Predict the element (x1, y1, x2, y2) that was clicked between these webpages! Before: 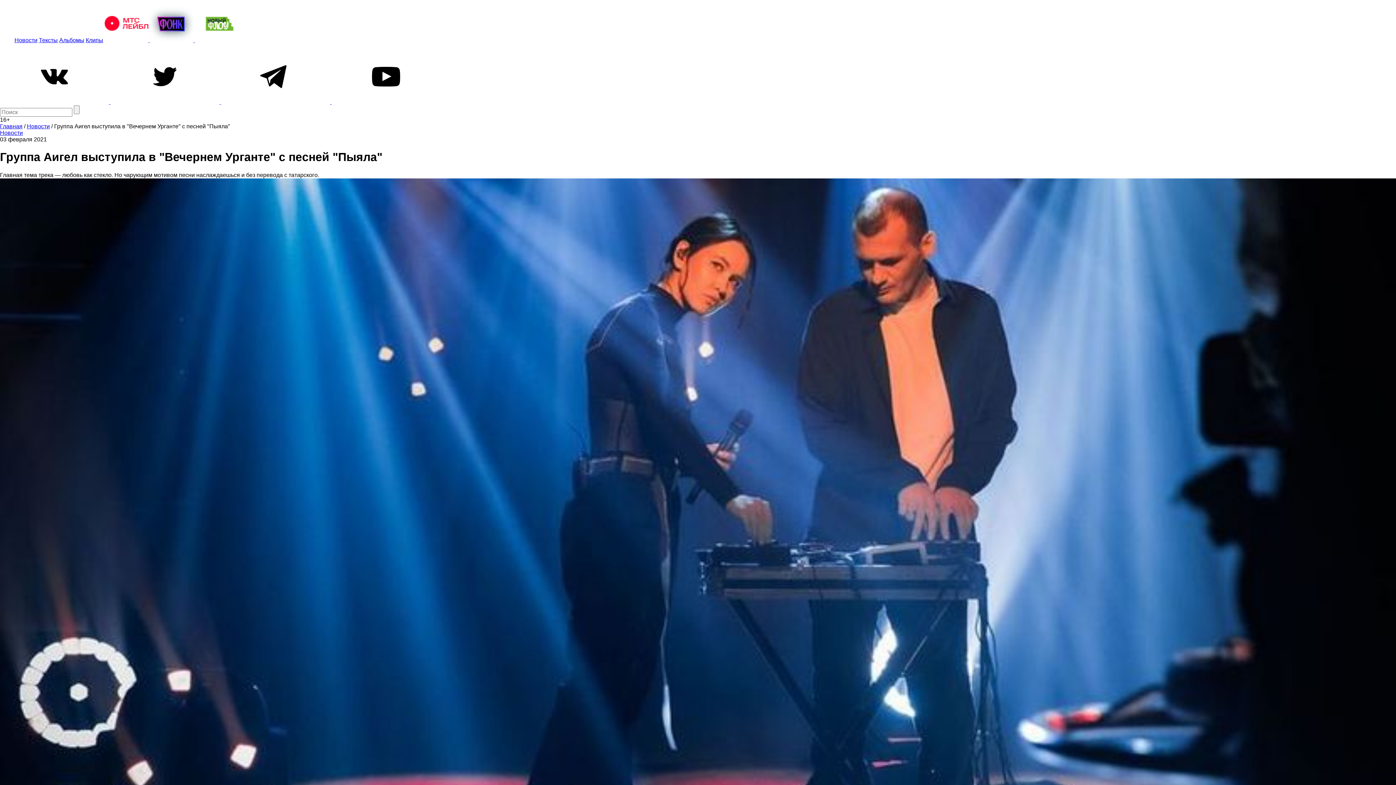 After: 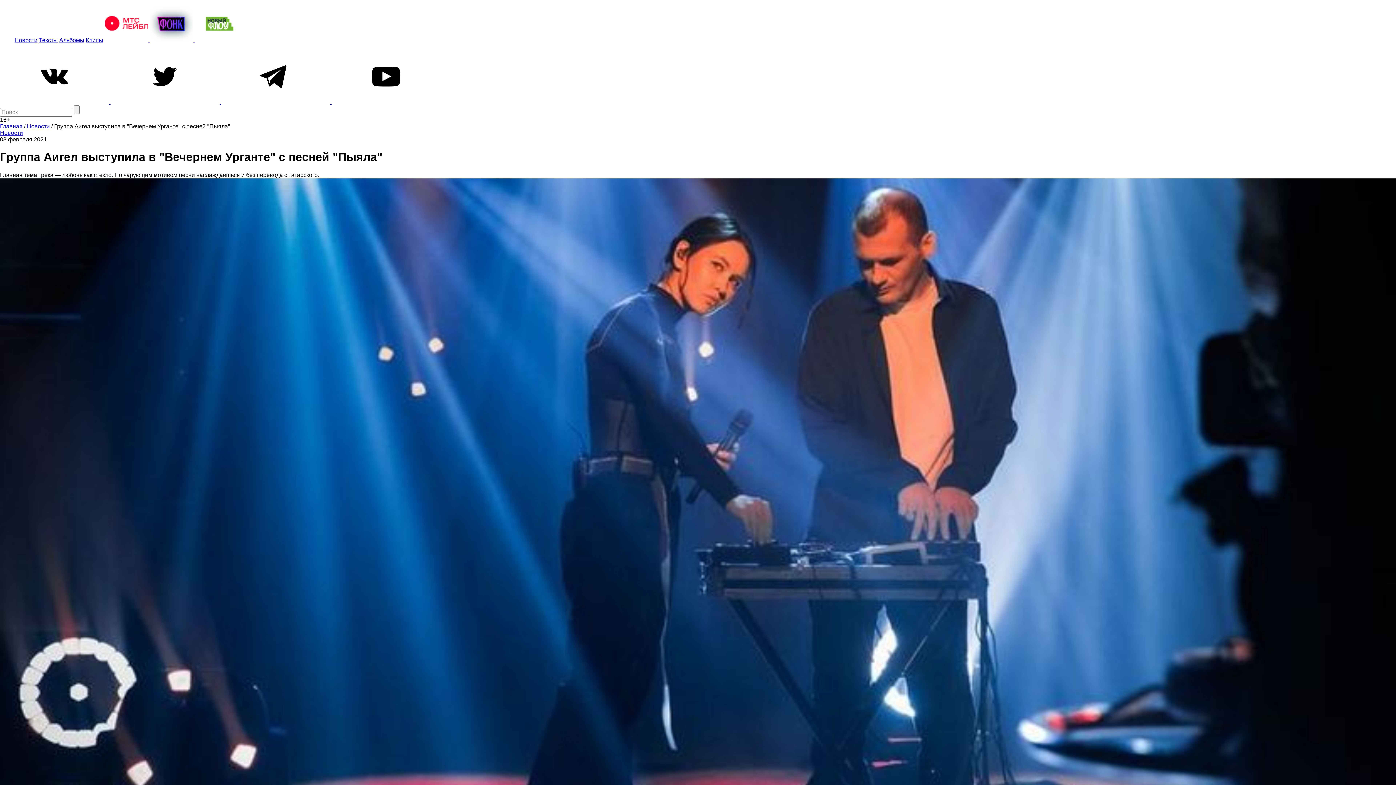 Action: bbox: (0, 98, 110, 105) label:  